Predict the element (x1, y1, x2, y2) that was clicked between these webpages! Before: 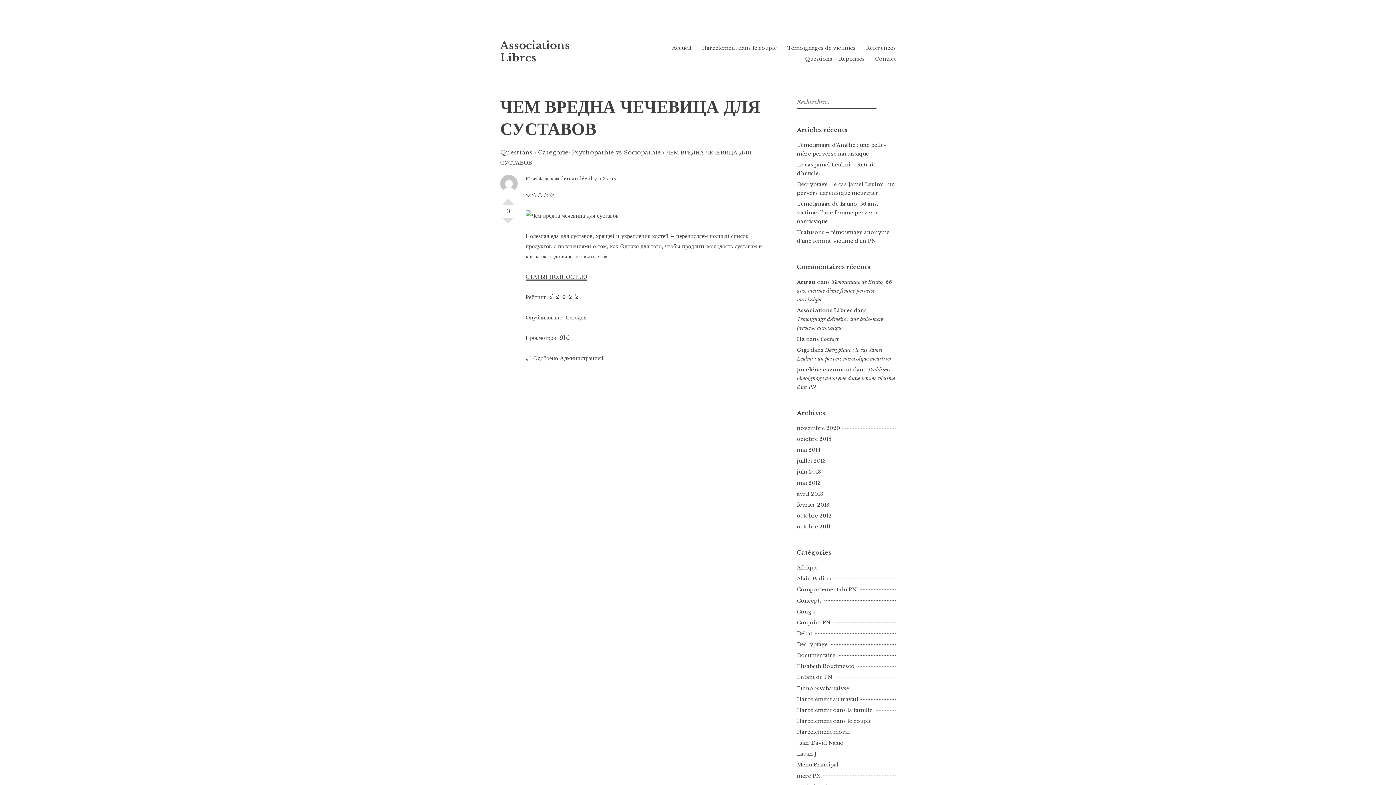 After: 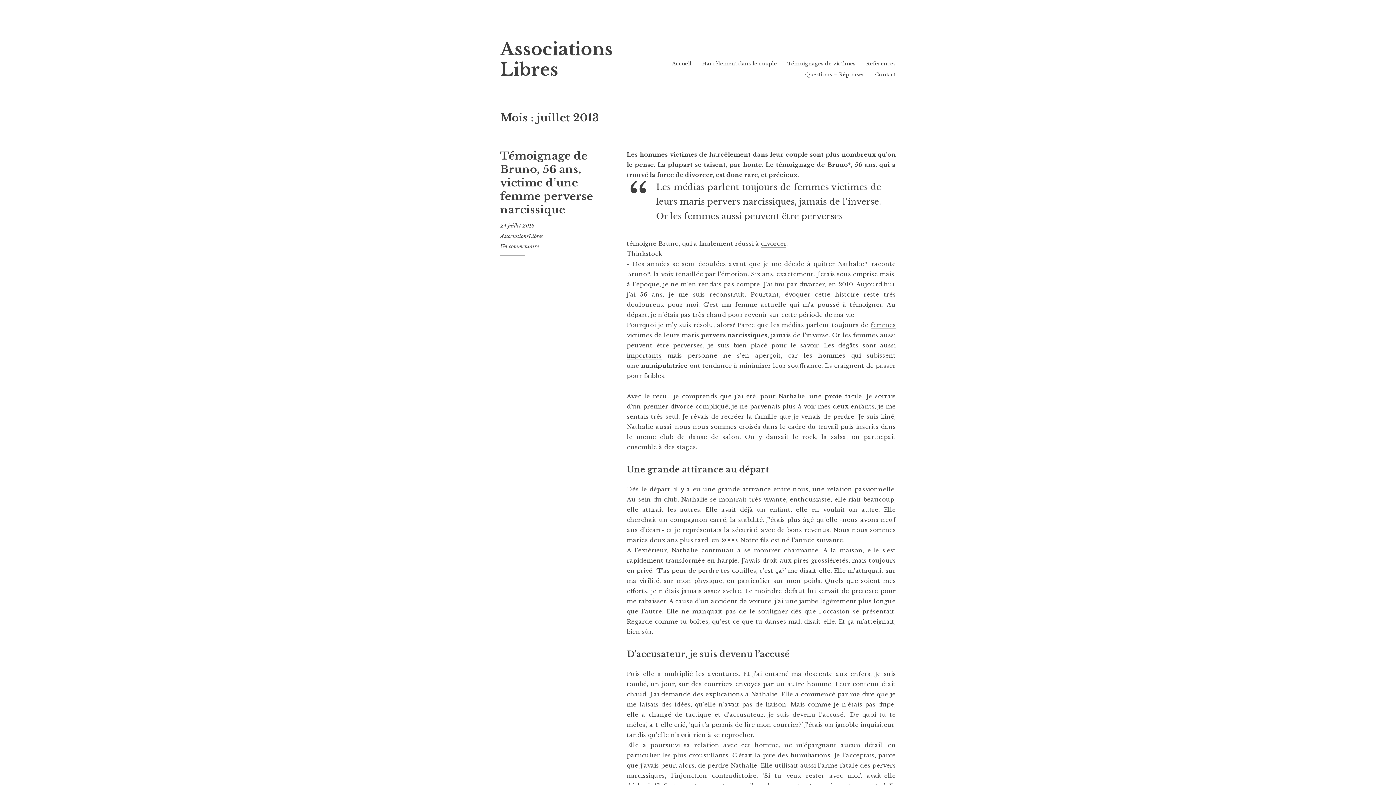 Action: bbox: (797, 457, 828, 464) label: juillet 2013